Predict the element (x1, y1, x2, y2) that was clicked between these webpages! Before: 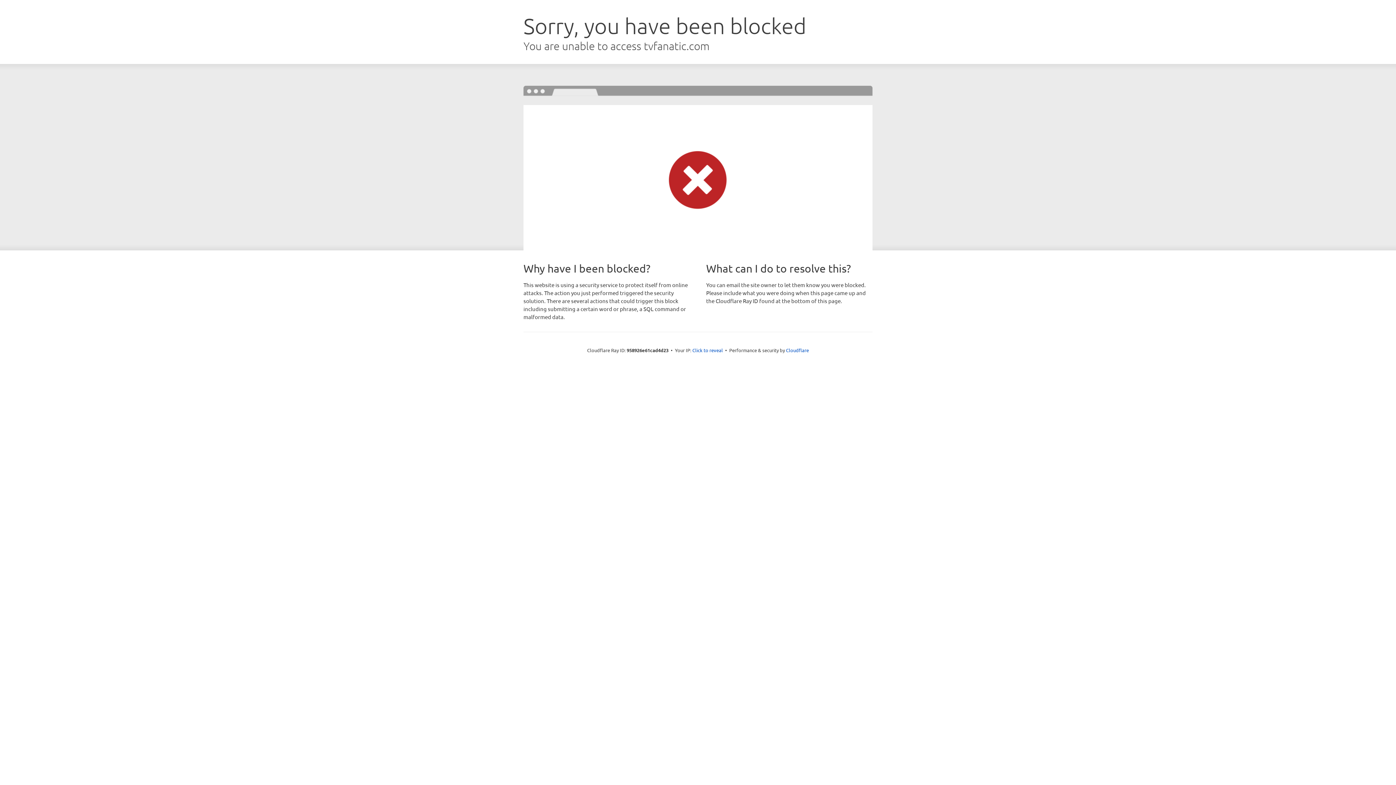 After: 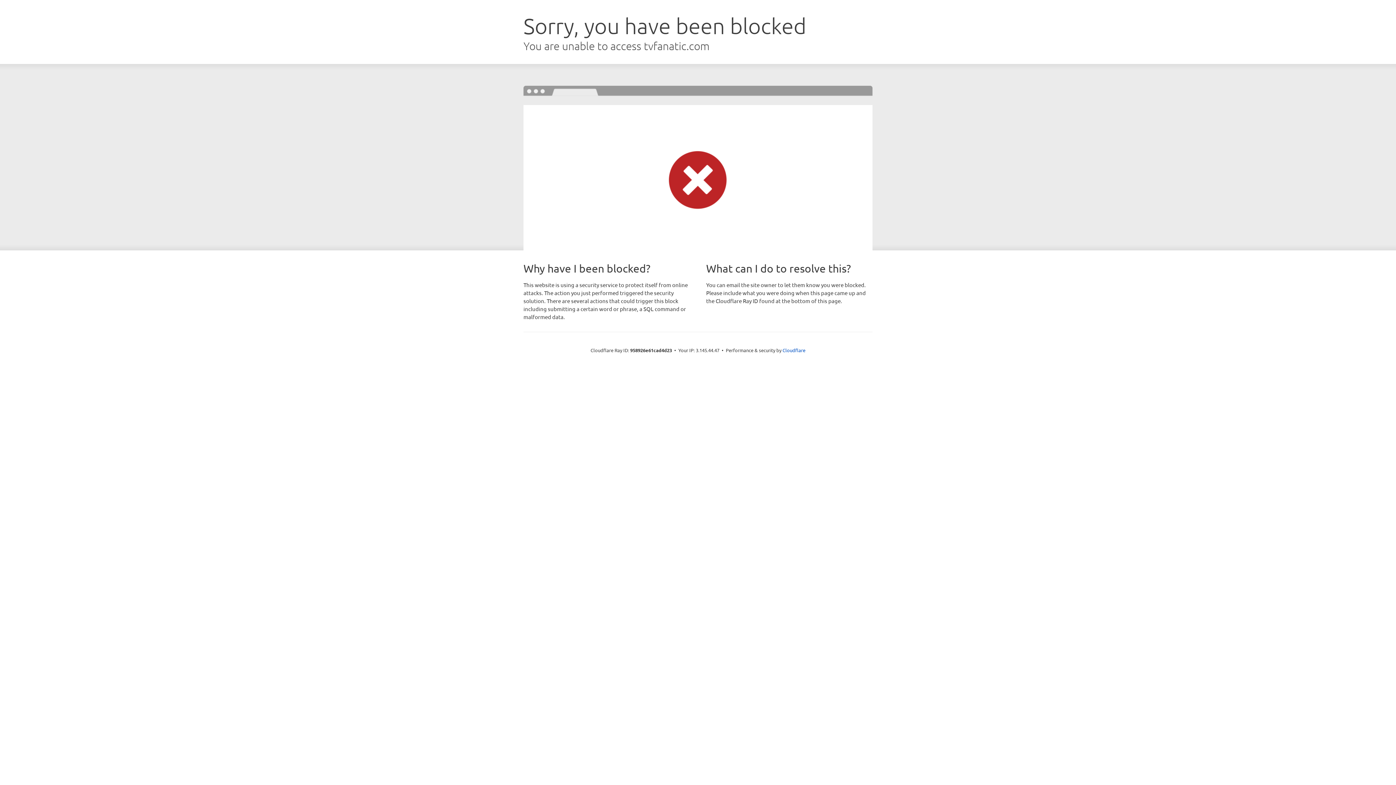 Action: label: Click to reveal bbox: (692, 346, 723, 353)